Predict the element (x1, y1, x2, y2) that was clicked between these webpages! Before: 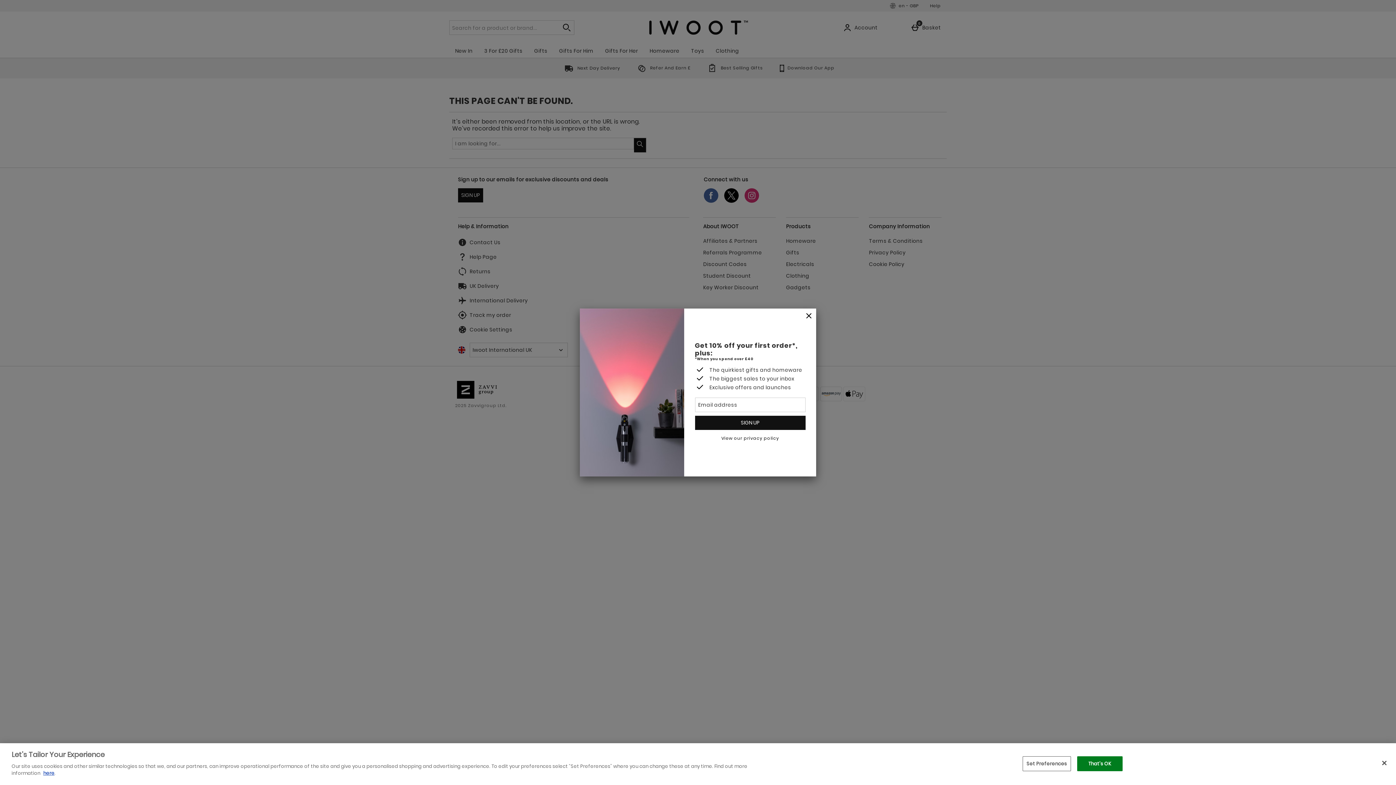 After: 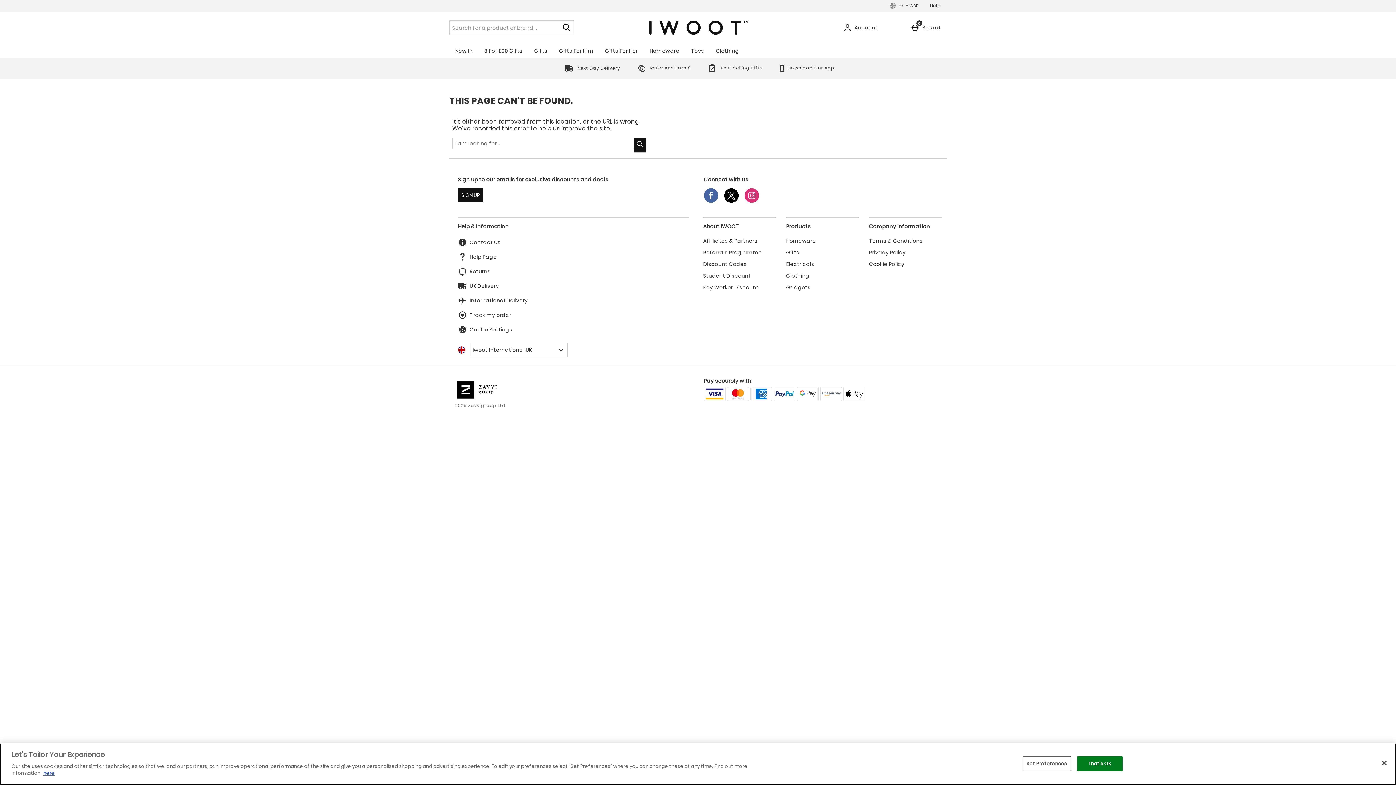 Action: bbox: (801, 308, 816, 324) label: Close